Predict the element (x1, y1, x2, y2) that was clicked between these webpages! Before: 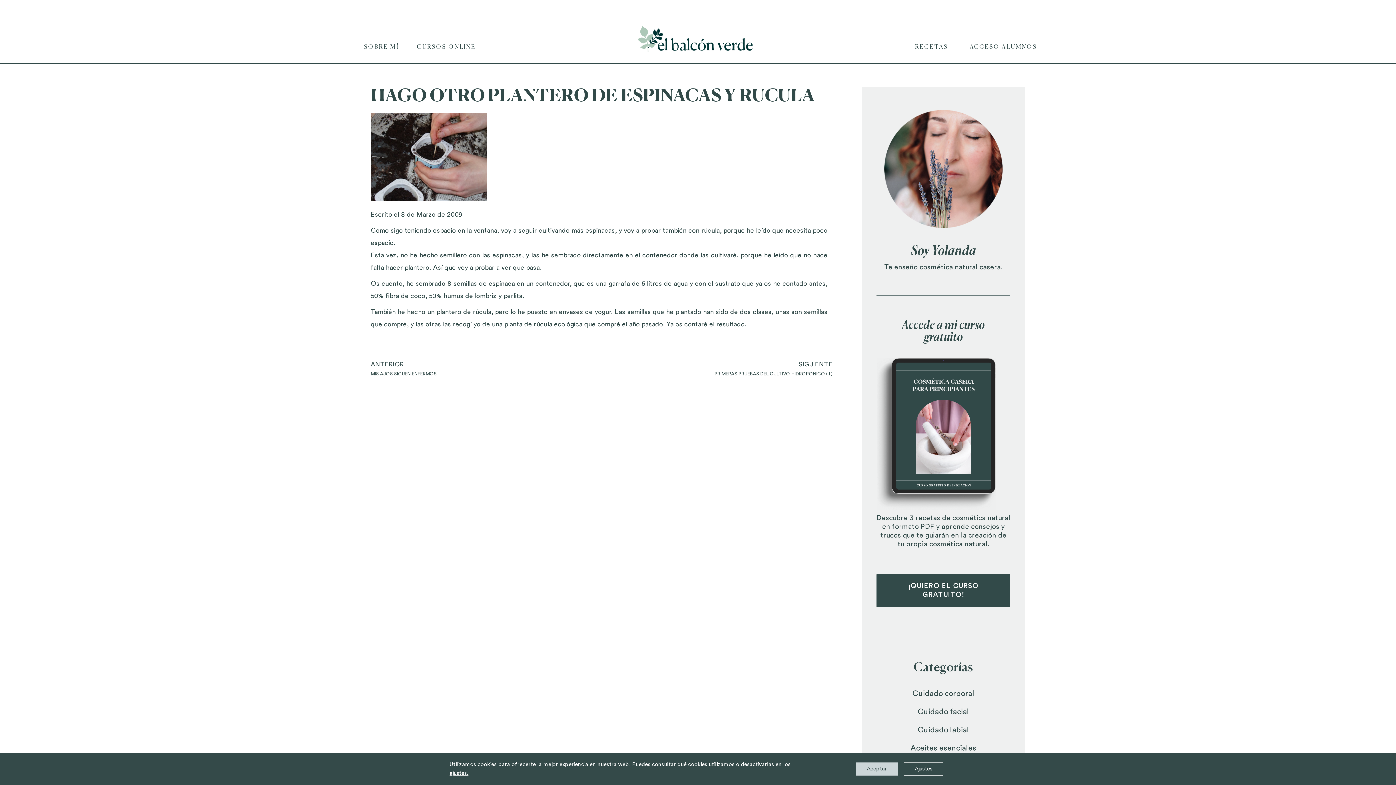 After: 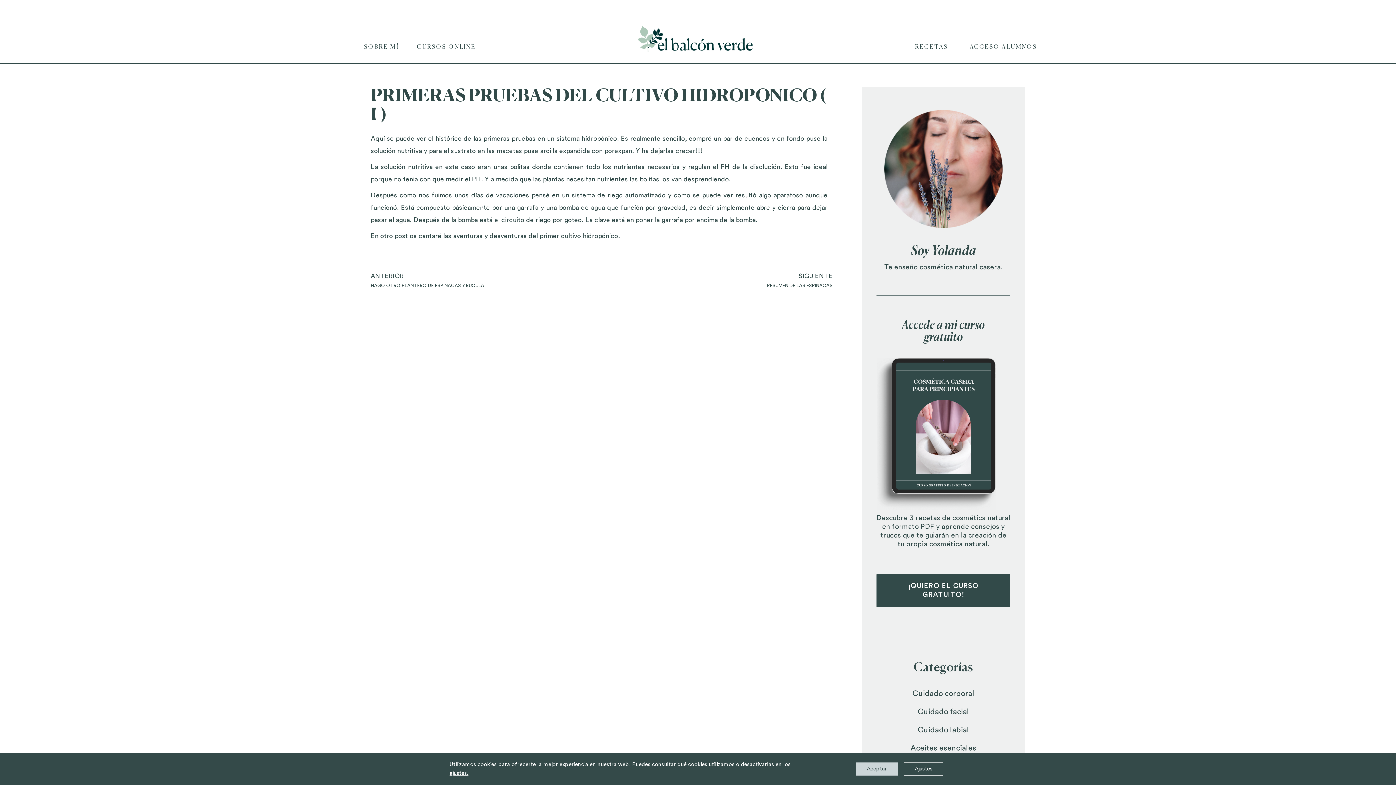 Action: bbox: (601, 359, 832, 379) label: SIGUIENTE
PRIMERAS PRUEBAS DEL CULTIVO HIDROPONICO ( I )